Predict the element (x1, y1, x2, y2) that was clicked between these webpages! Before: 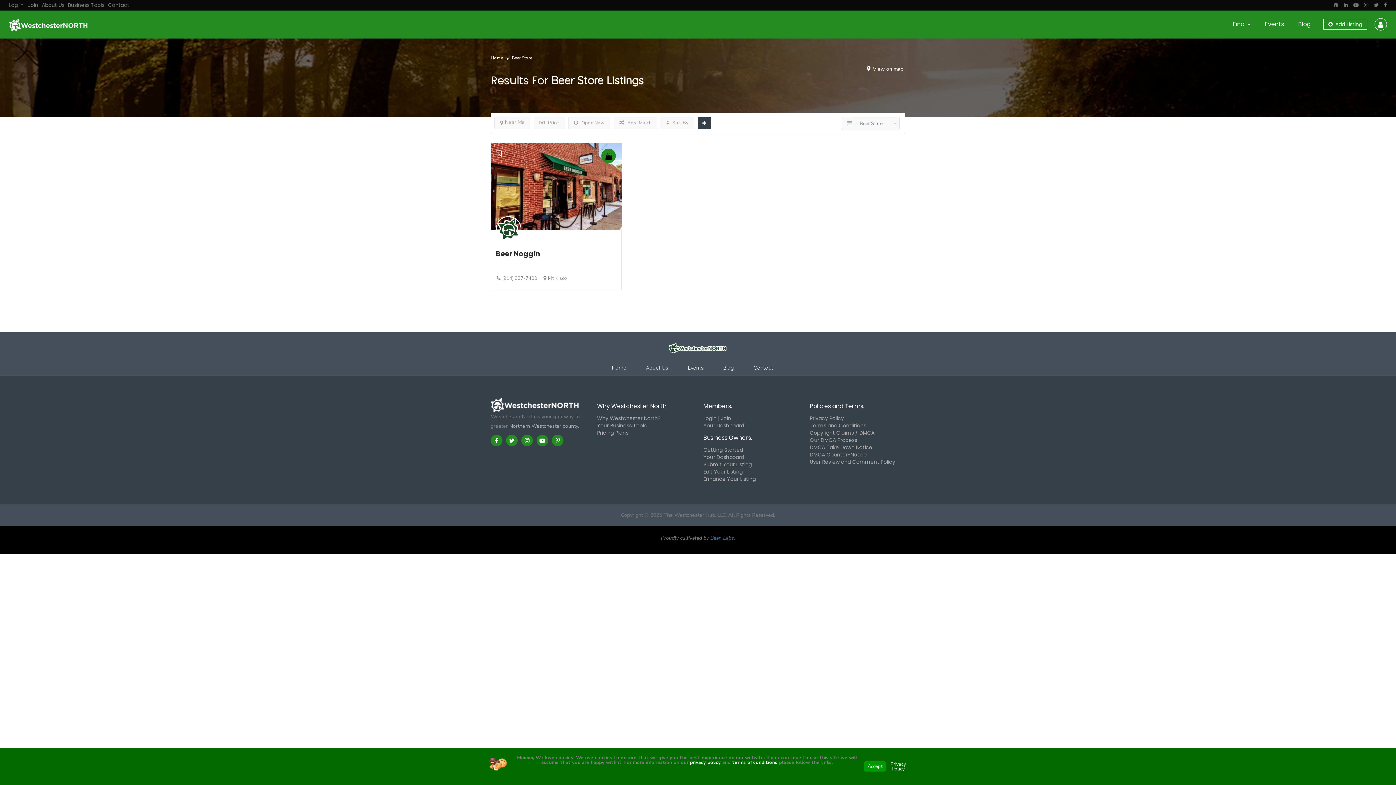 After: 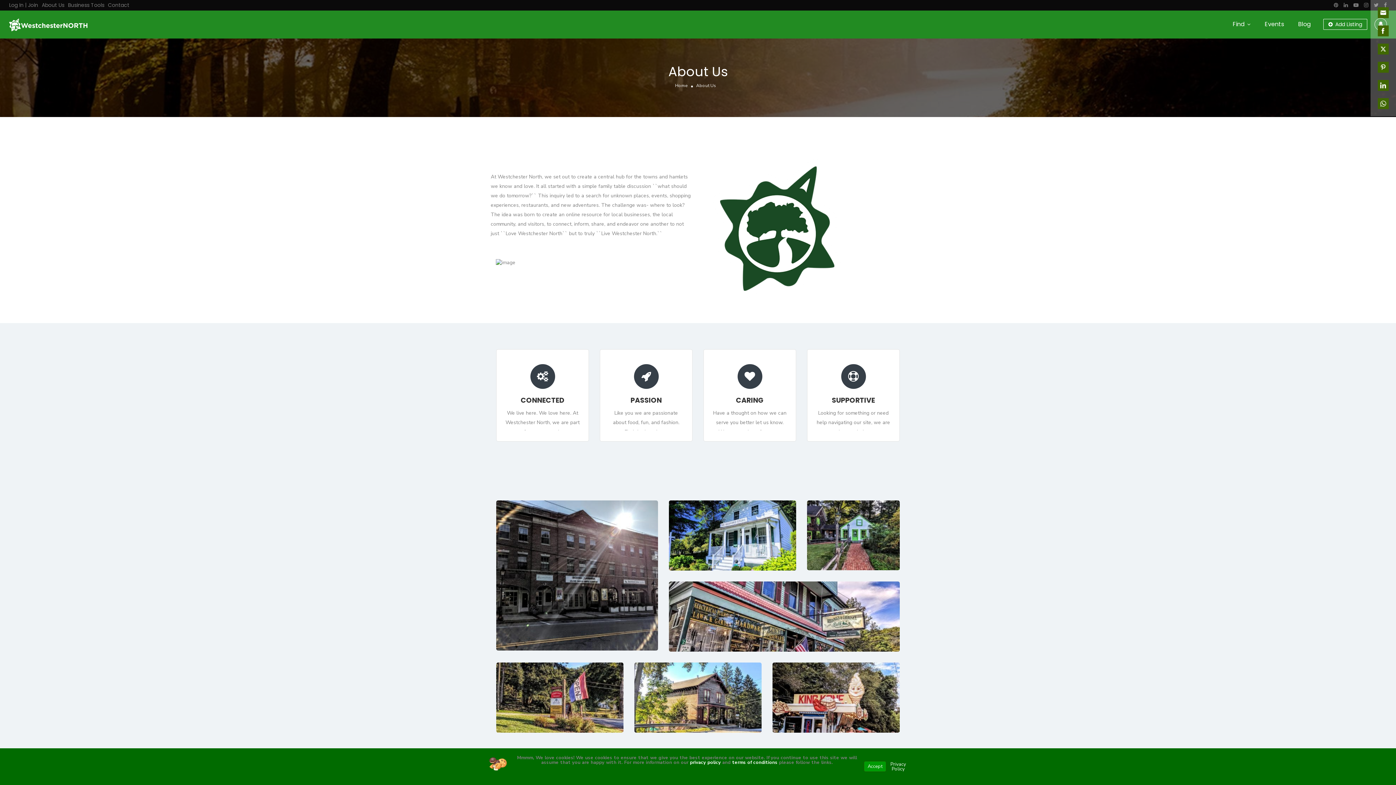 Action: bbox: (41, 1, 64, 8) label: About Us